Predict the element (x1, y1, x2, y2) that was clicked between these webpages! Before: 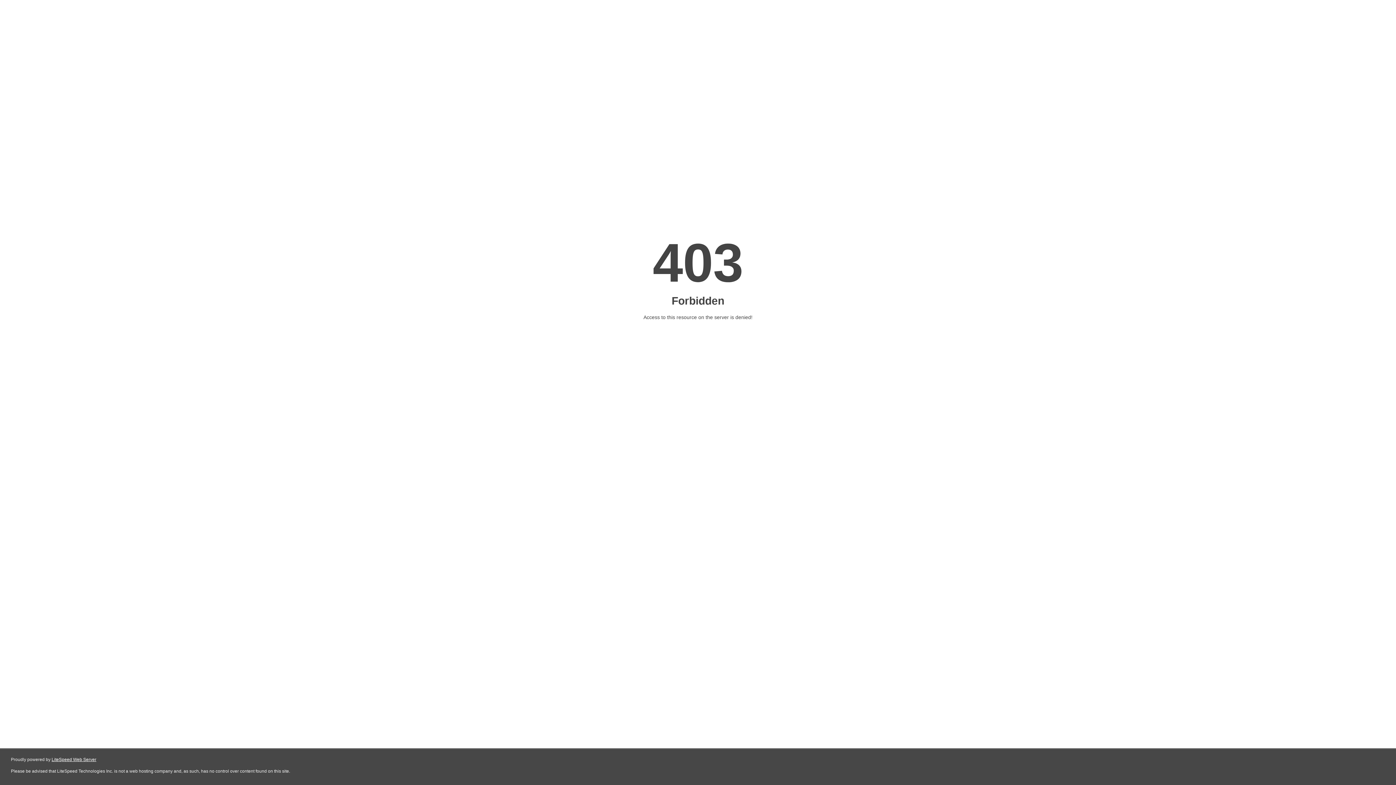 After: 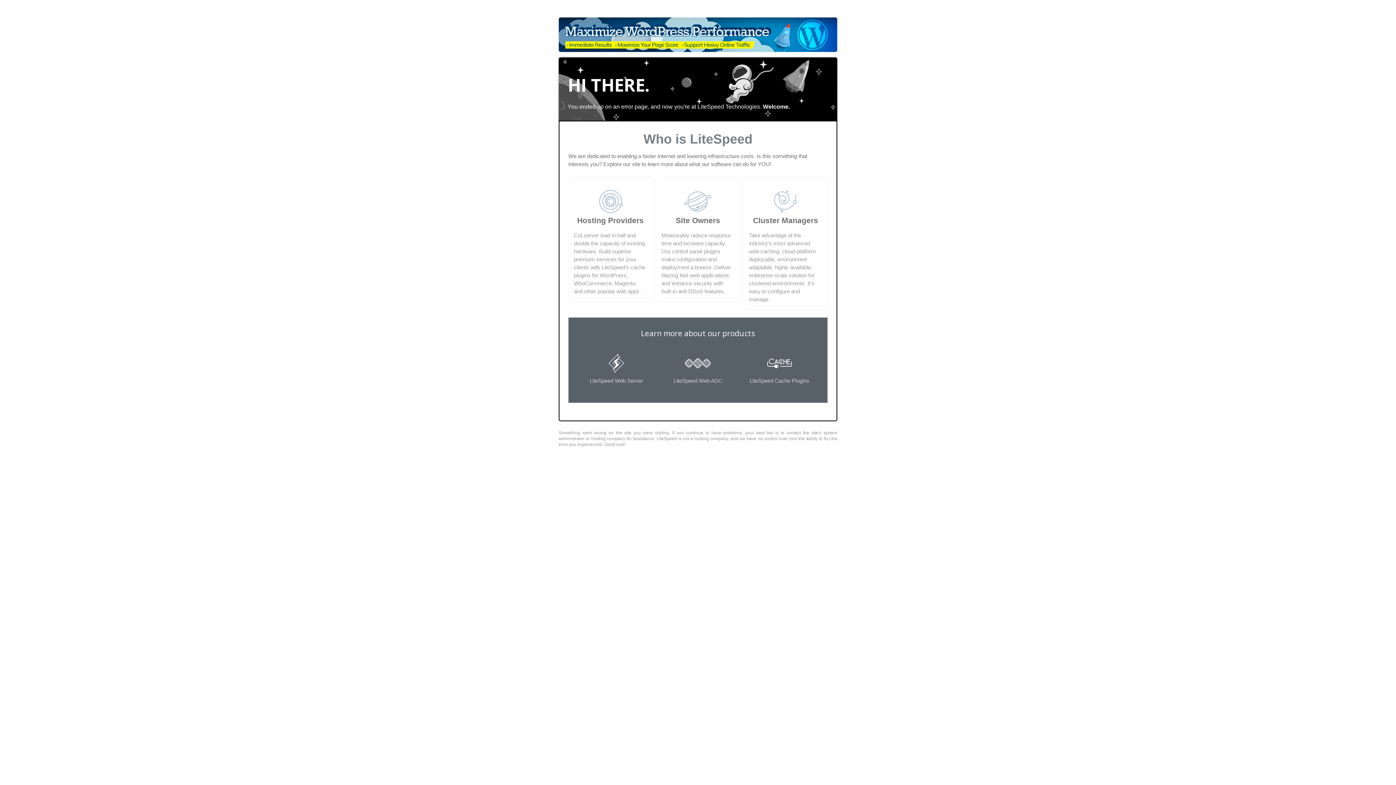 Action: bbox: (51, 757, 96, 762) label: LiteSpeed Web Server